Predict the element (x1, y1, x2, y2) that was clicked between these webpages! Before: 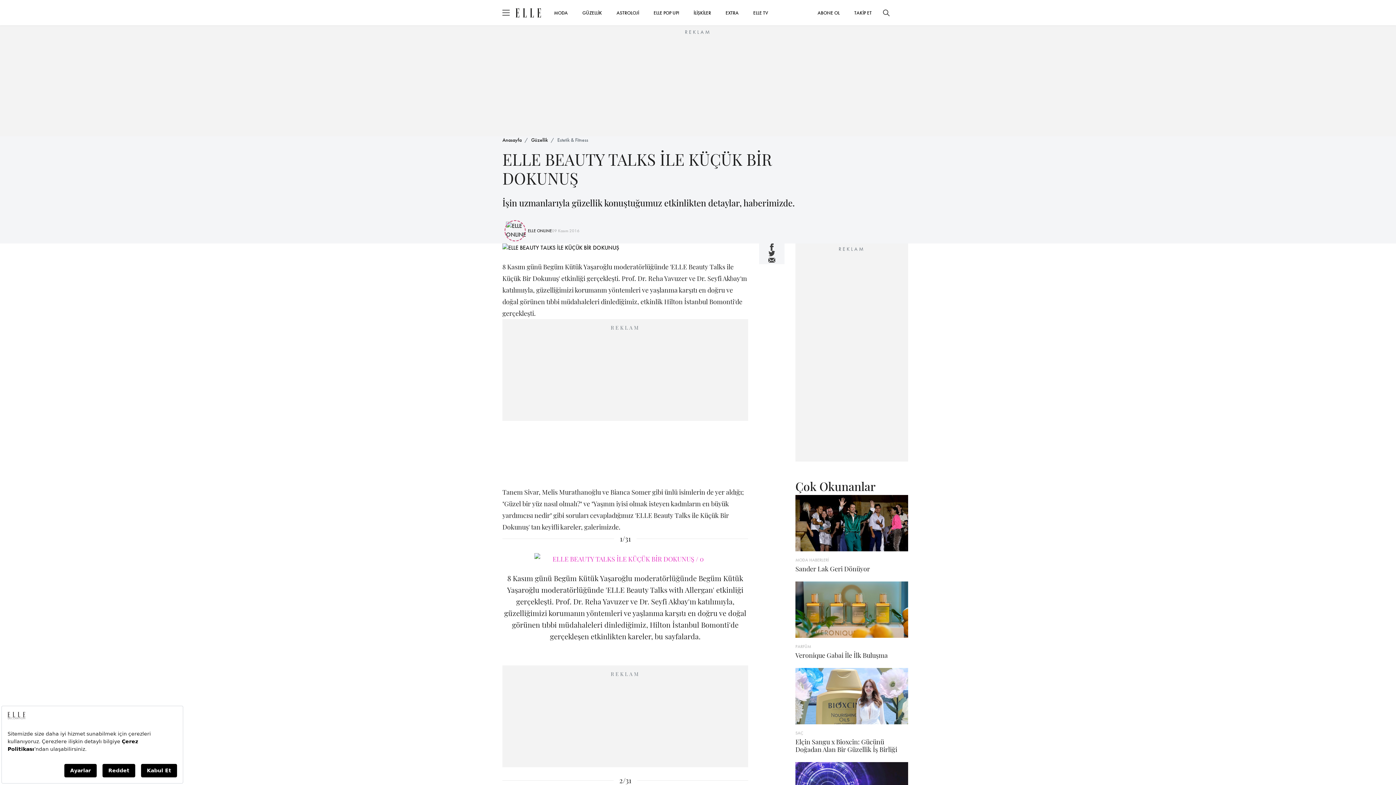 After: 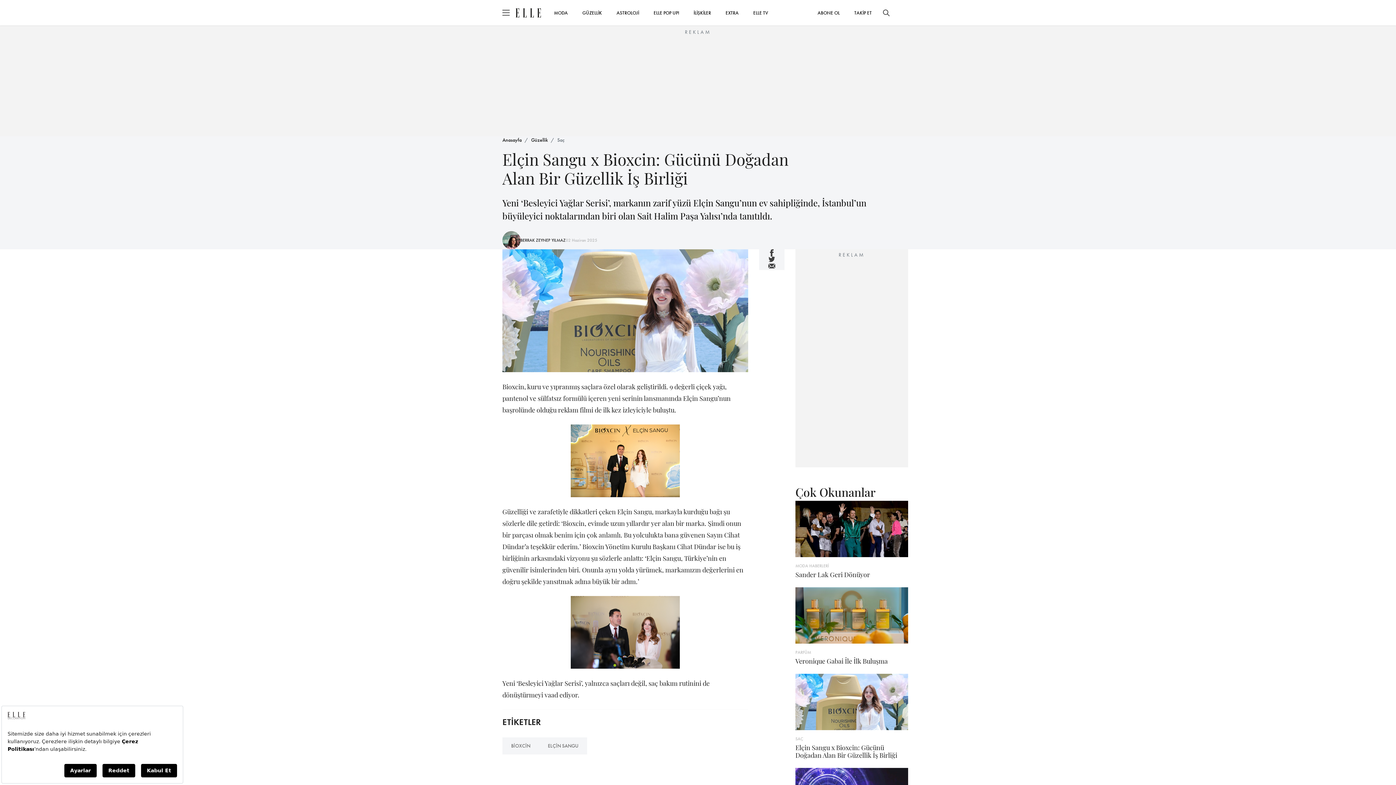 Action: bbox: (795, 668, 908, 753) label: SAÇ
Elçin Sangu x Bioxcin: Gücünü Doğadan Alan Bir Güzellik İş Birliği